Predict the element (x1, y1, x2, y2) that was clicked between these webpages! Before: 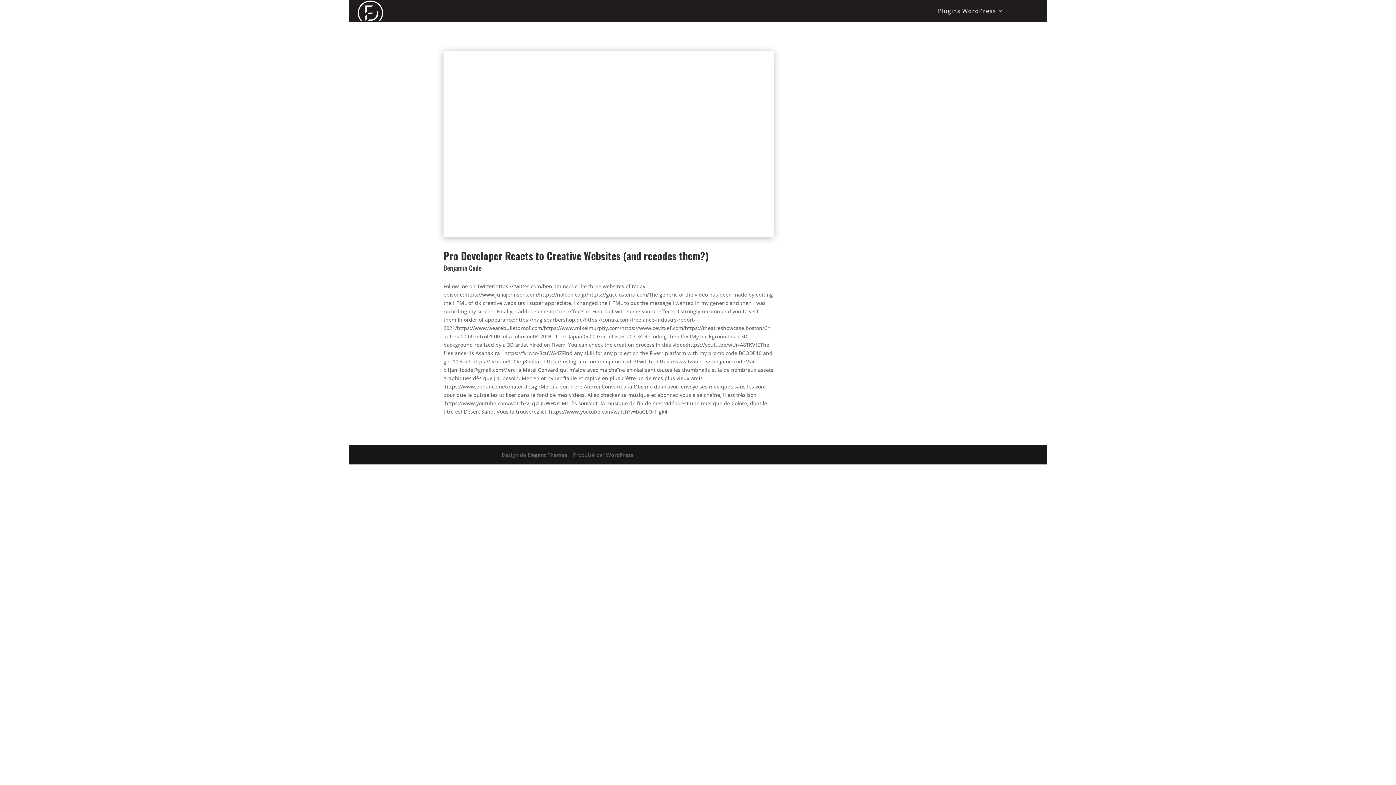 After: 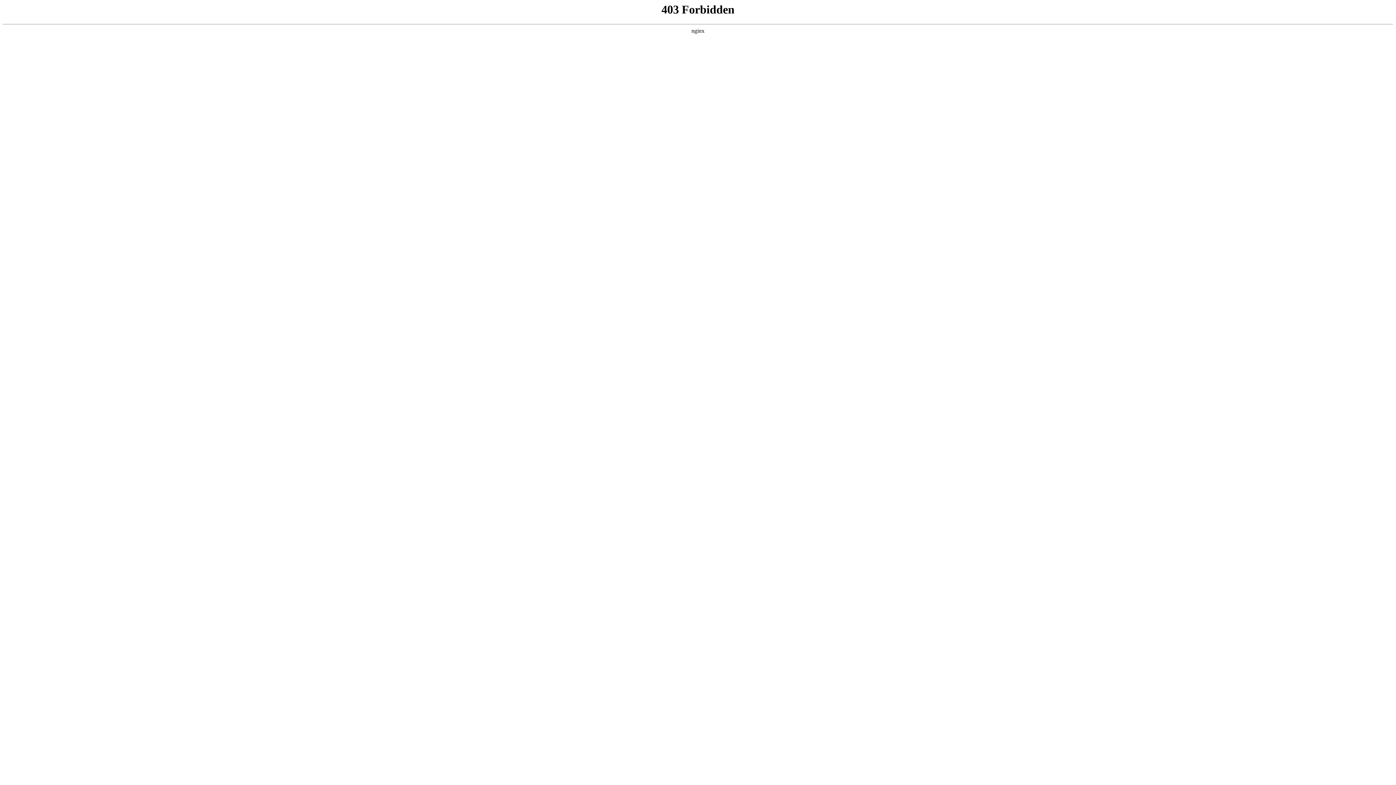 Action: label: WordPress bbox: (606, 451, 633, 458)